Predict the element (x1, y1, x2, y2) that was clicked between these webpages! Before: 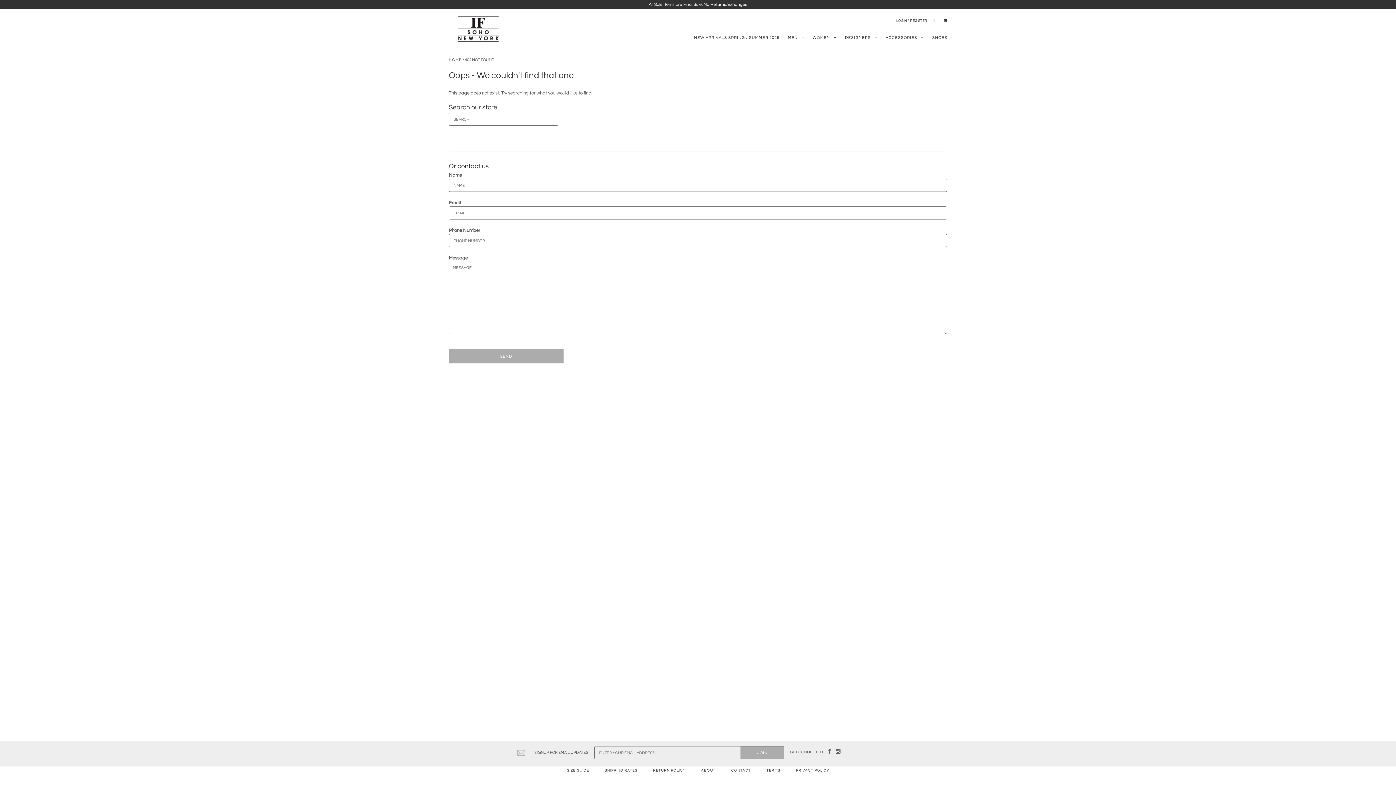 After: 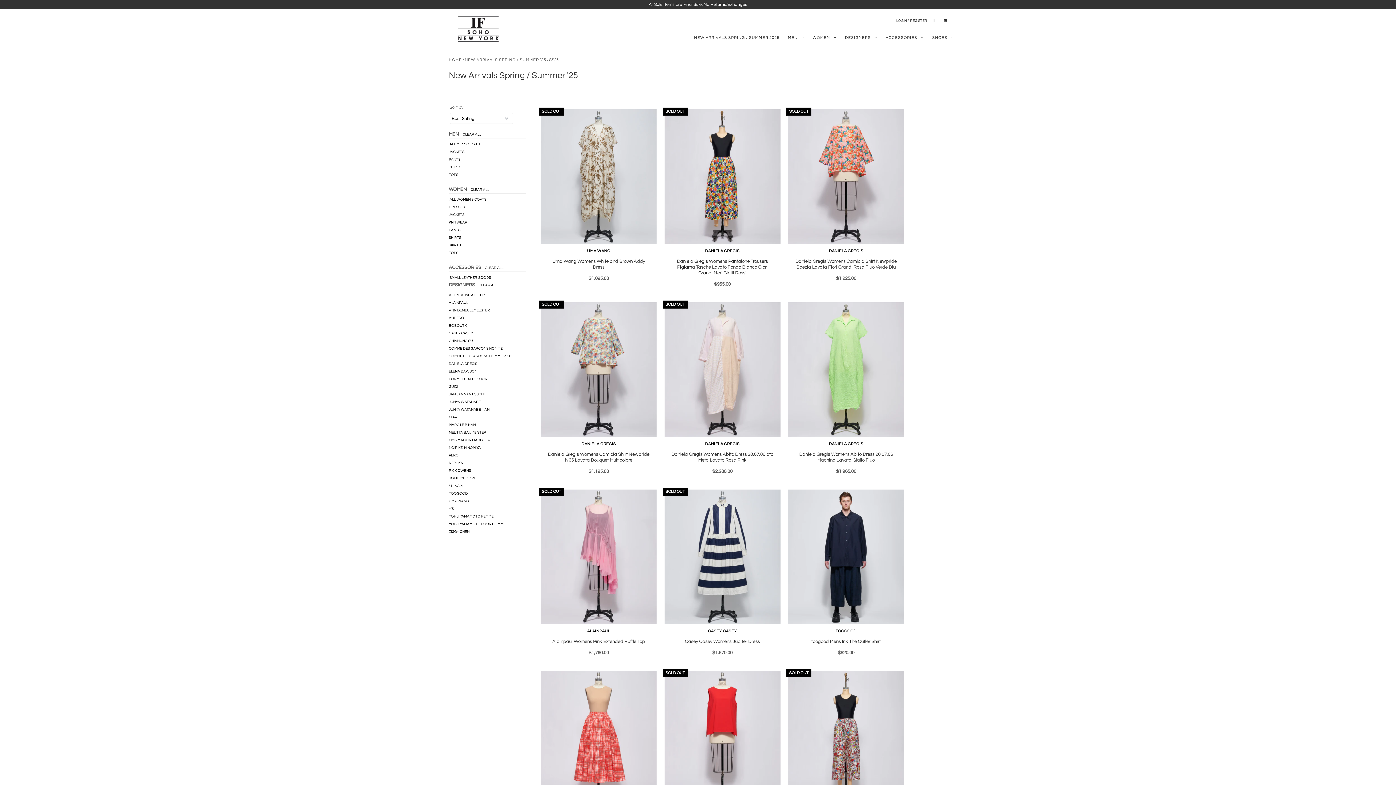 Action: bbox: (690, 28, 783, 47) label: NEW ARRIVALS SPRING / SUMMER 2025